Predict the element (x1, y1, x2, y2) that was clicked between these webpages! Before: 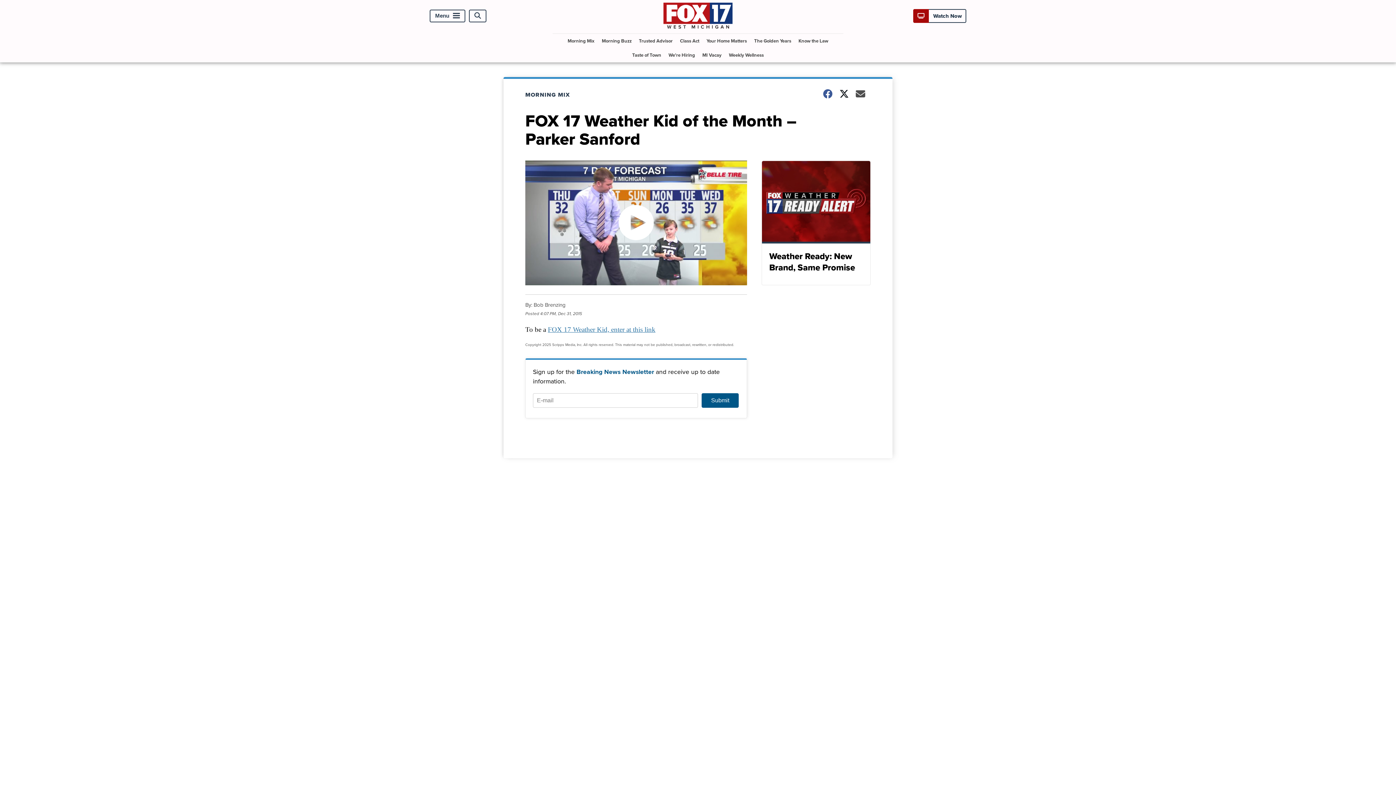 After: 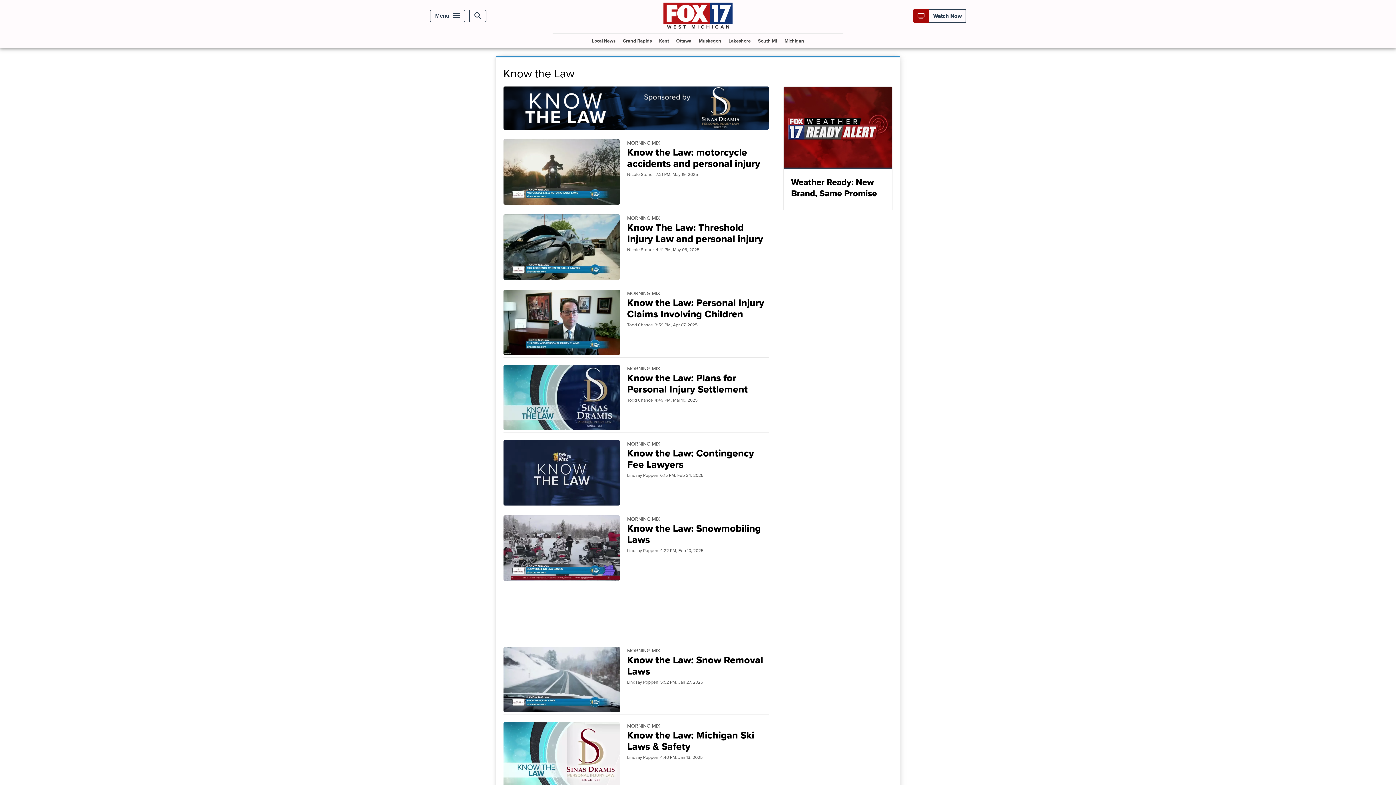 Action: label: Know the Law bbox: (795, 33, 831, 47)